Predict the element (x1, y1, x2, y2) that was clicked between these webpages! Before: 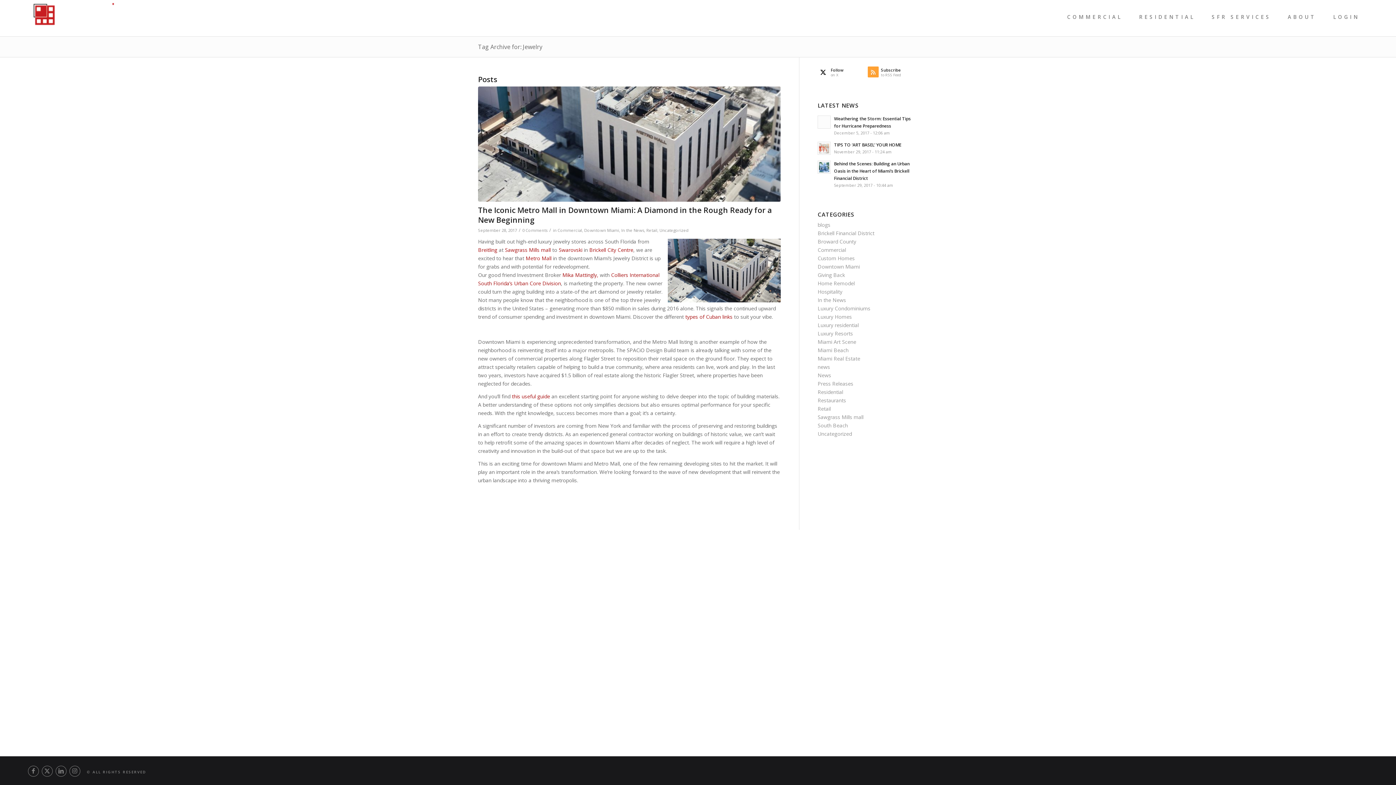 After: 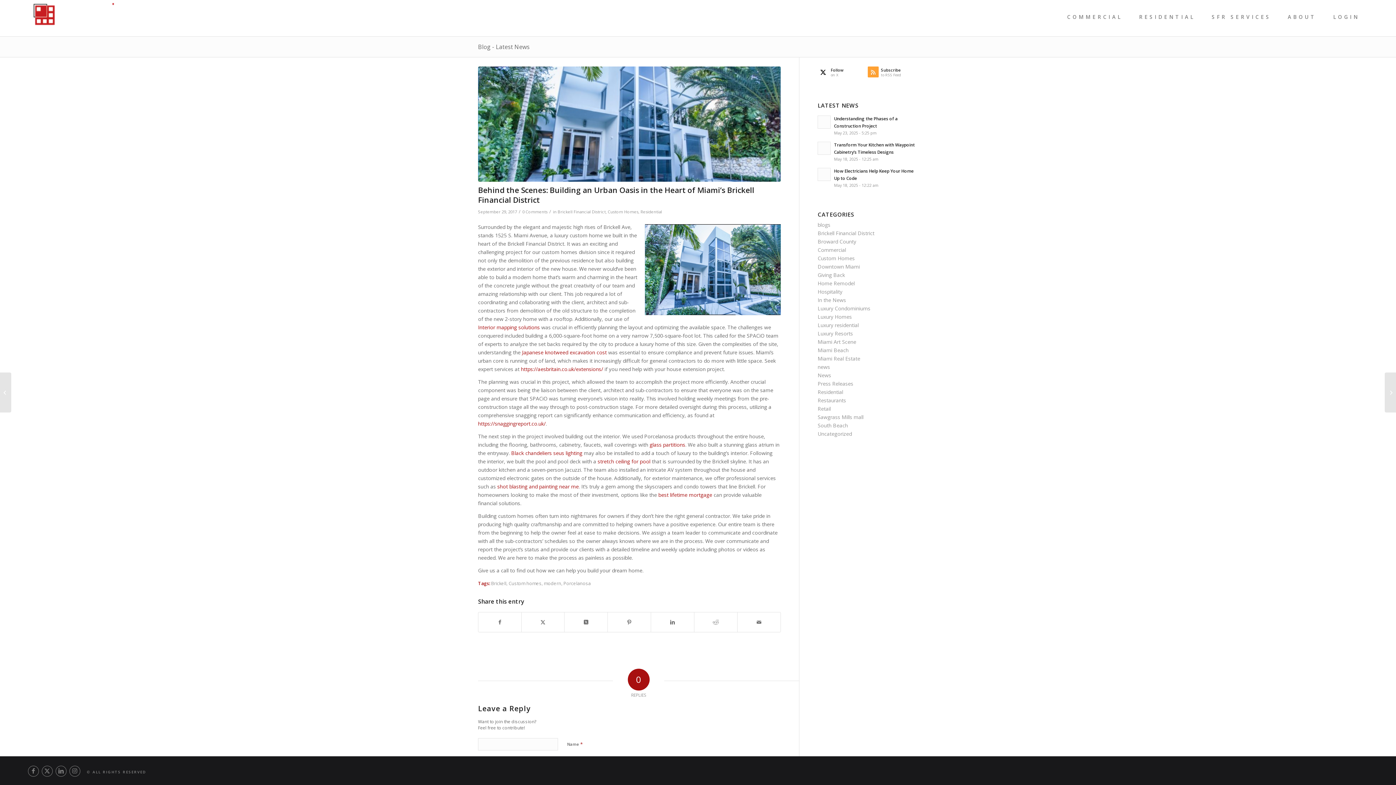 Action: bbox: (817, 160, 831, 173)